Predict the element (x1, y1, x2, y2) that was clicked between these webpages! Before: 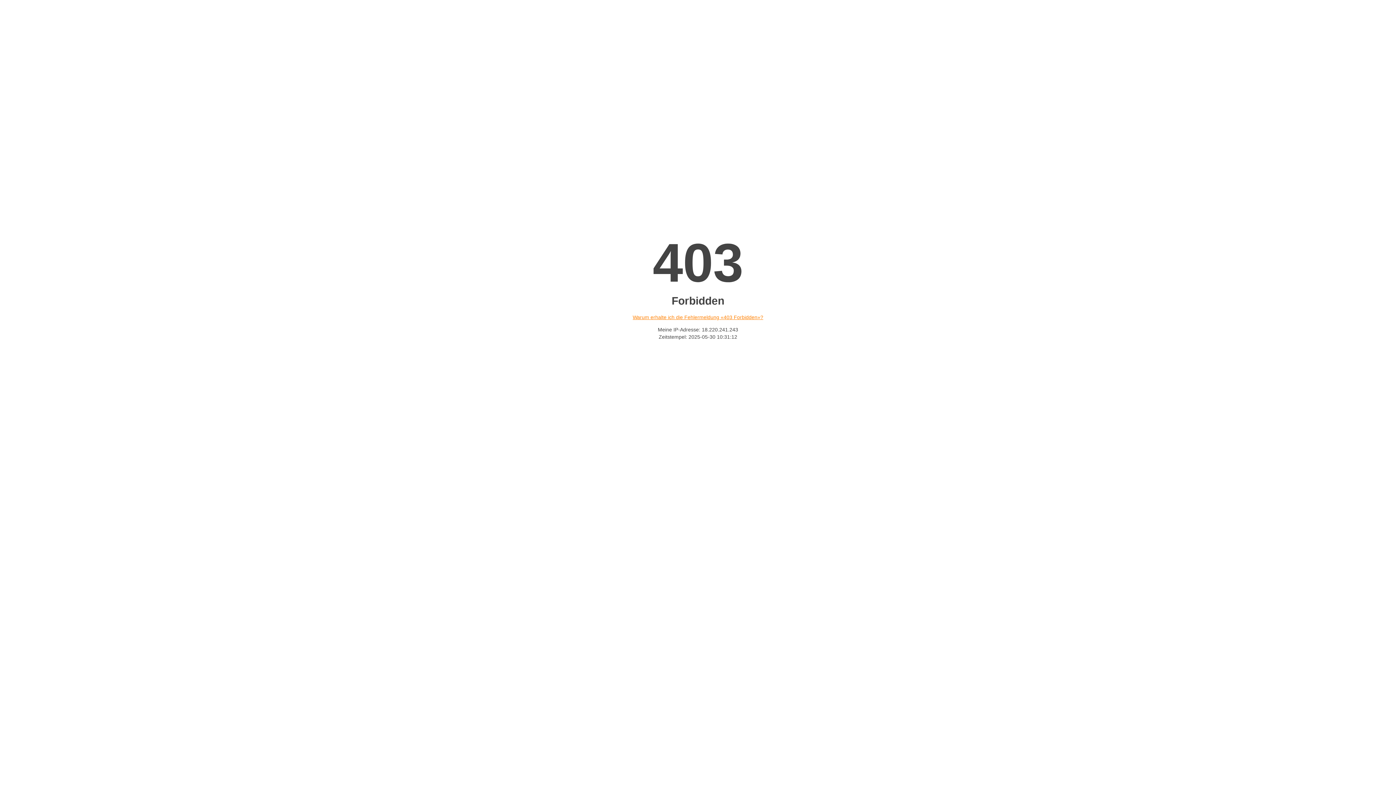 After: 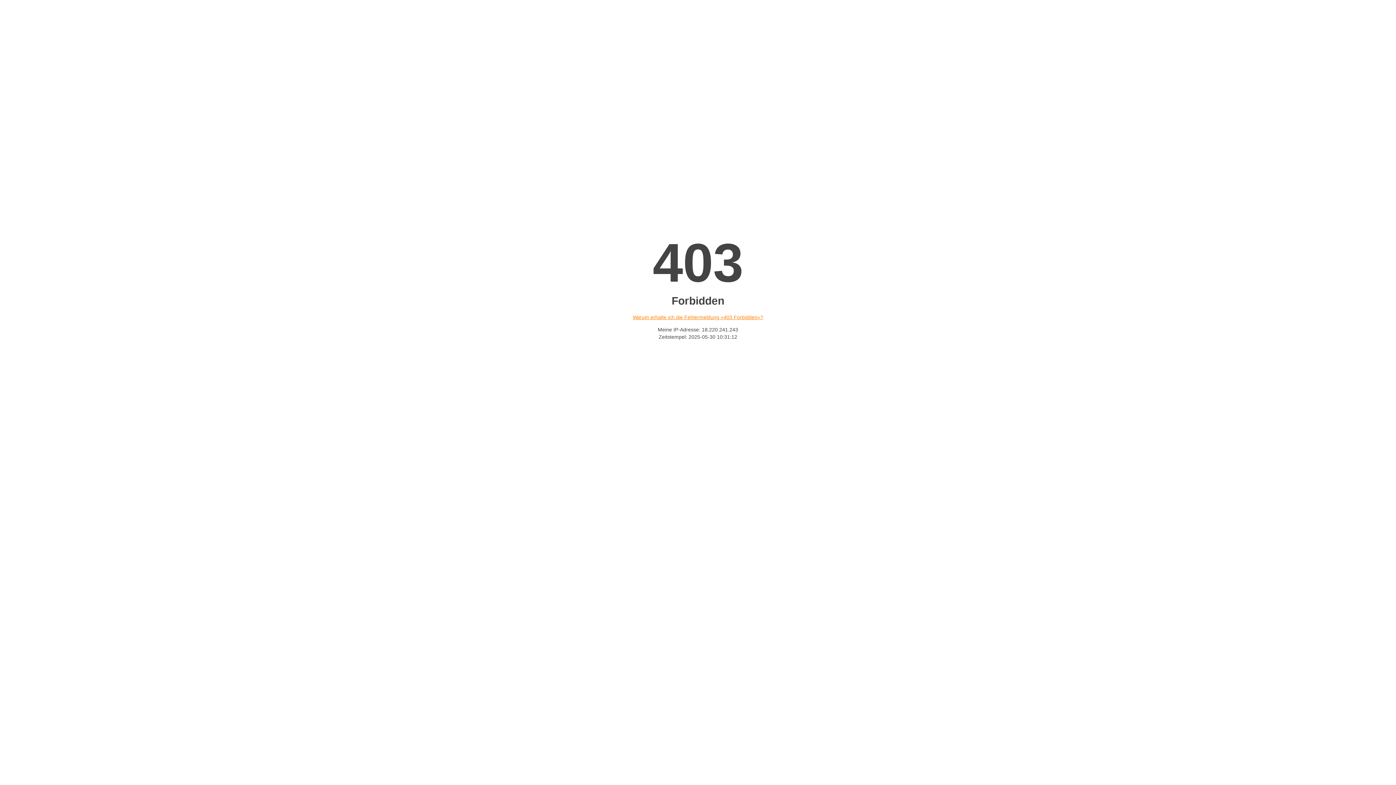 Action: bbox: (632, 314, 763, 320) label: Warum erhalte ich die Fehlermeldung «403 Forbidden»?